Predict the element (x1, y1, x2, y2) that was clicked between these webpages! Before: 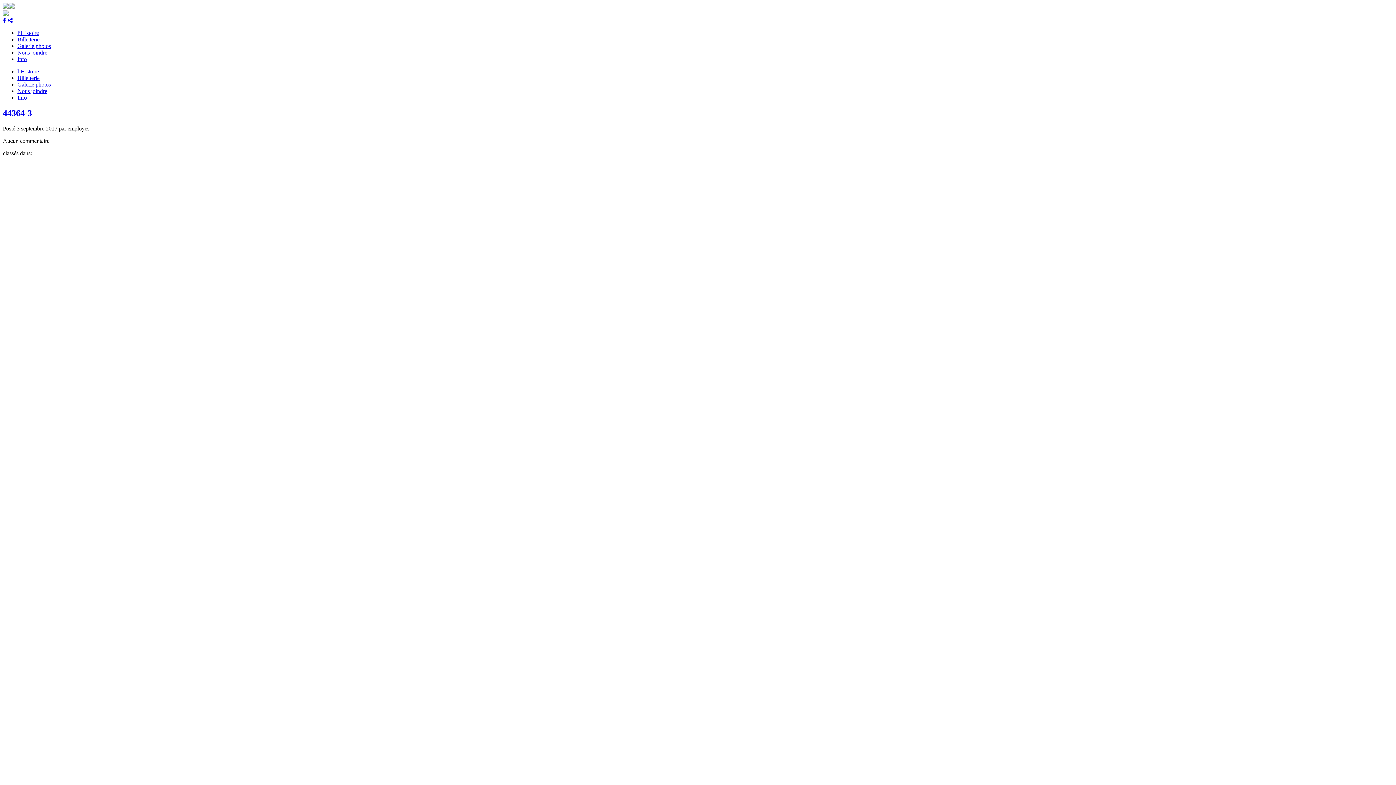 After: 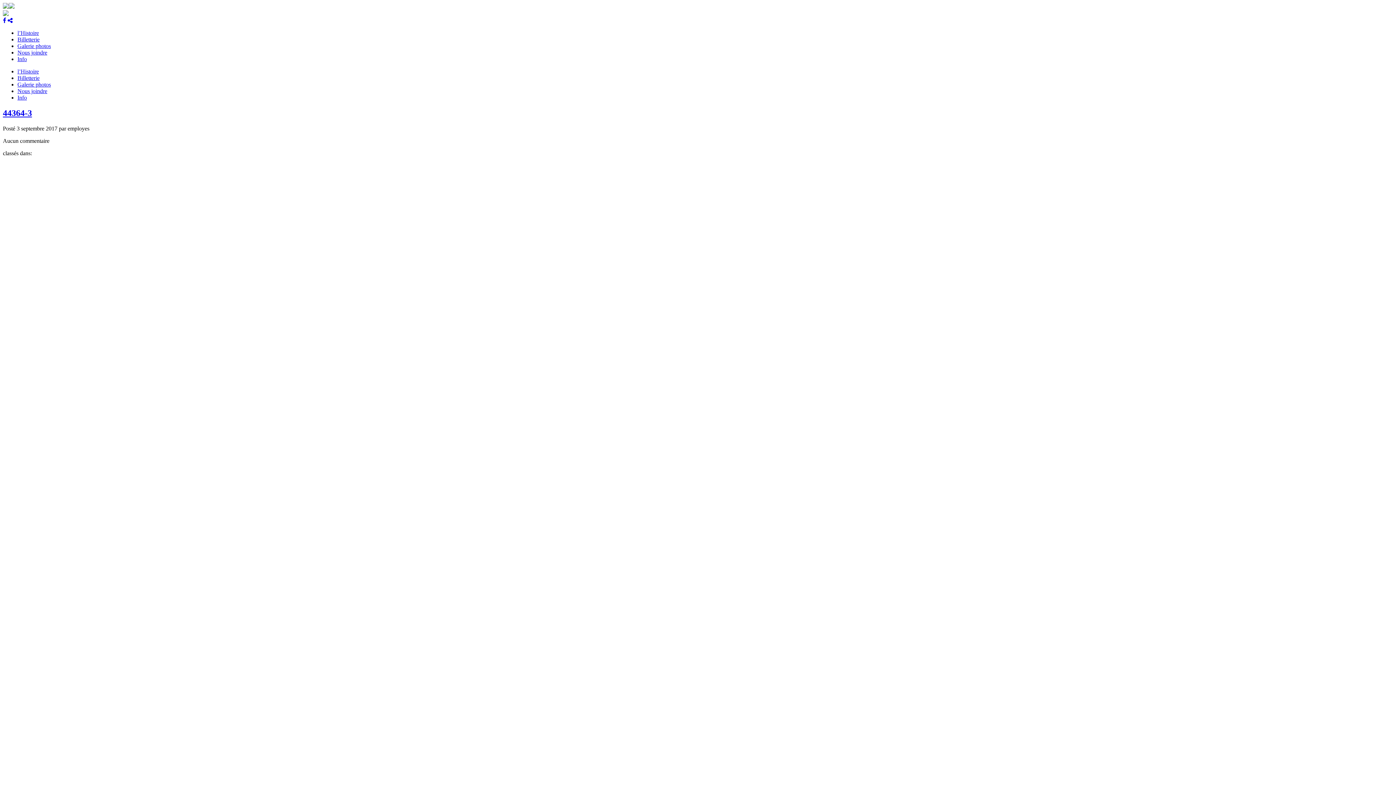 Action: bbox: (7, 17, 12, 23)